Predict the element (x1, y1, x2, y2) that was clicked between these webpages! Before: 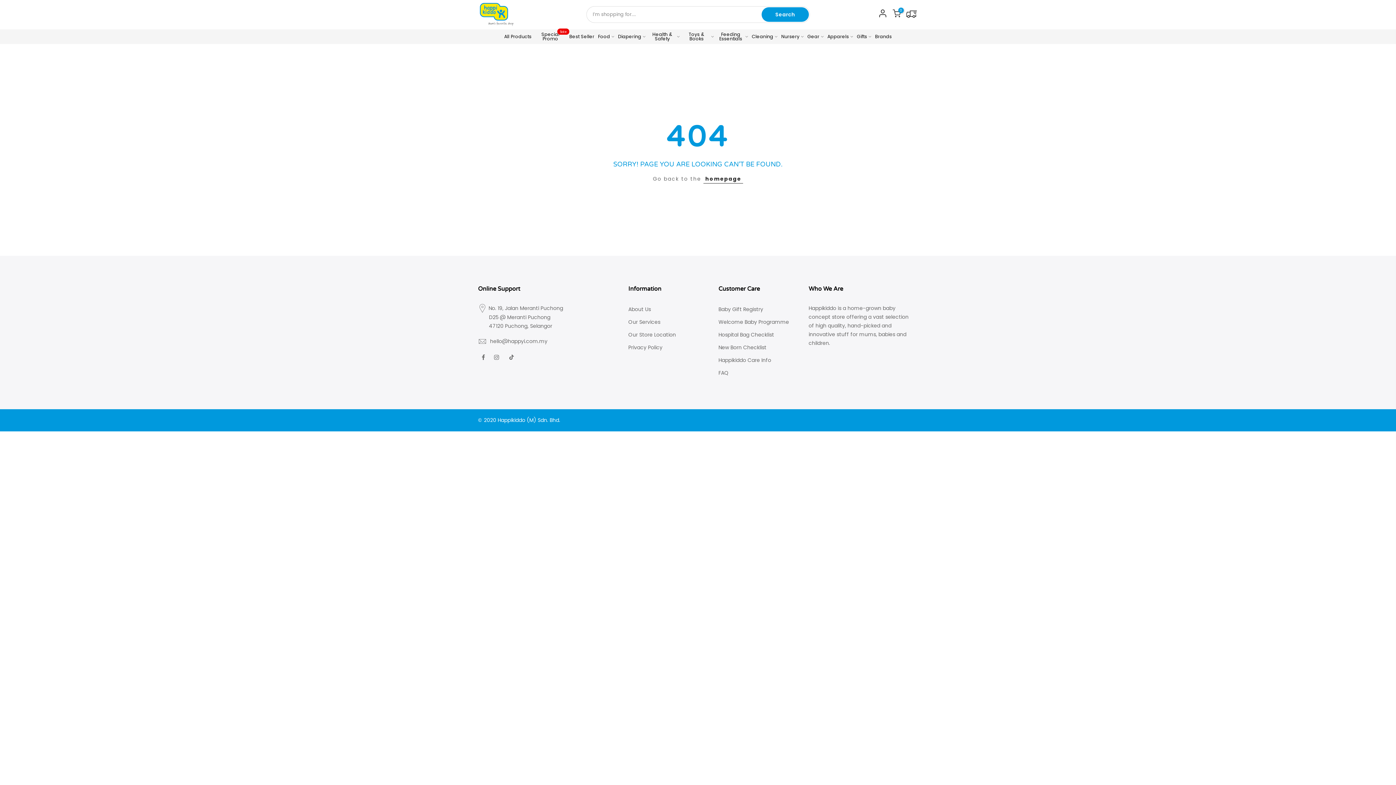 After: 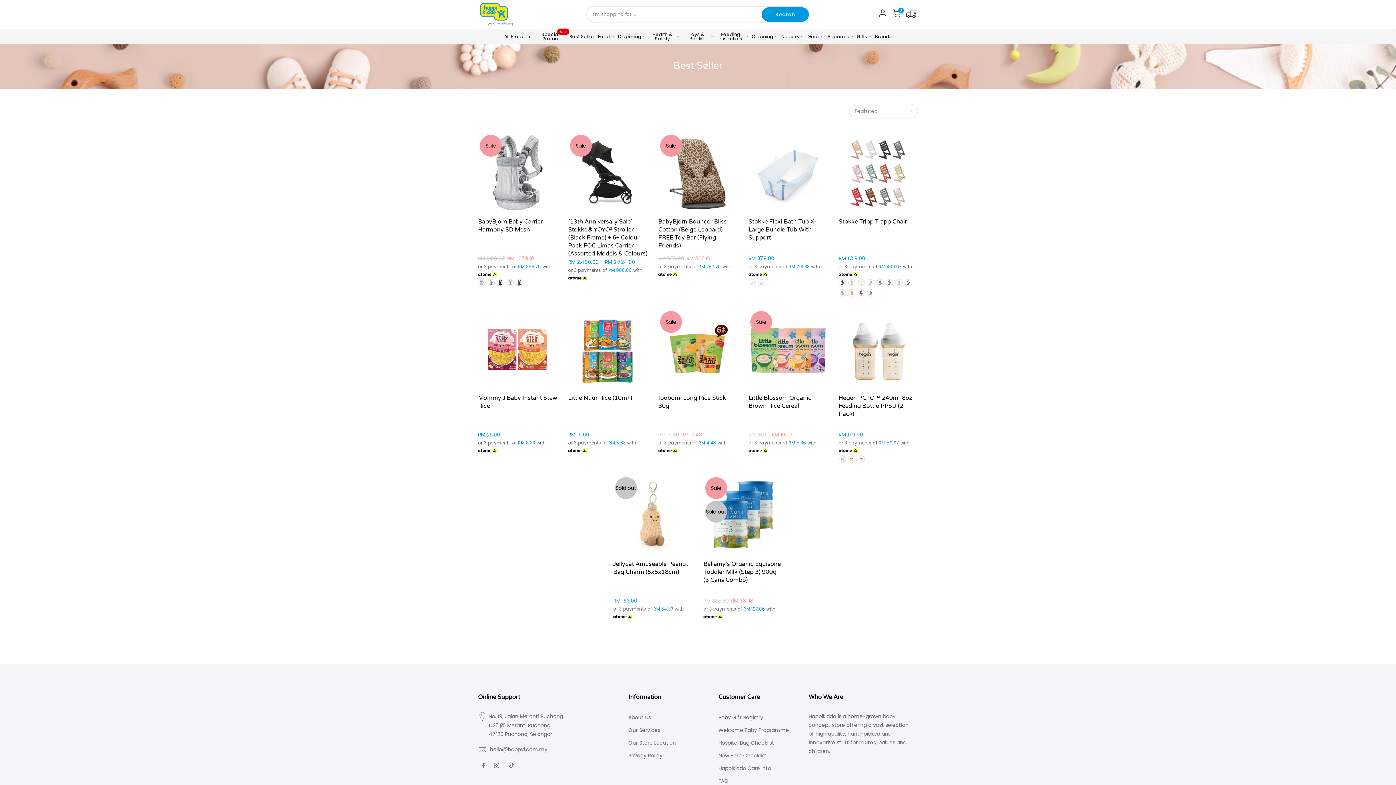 Action: label: Best Seller bbox: (567, 29, 596, 43)